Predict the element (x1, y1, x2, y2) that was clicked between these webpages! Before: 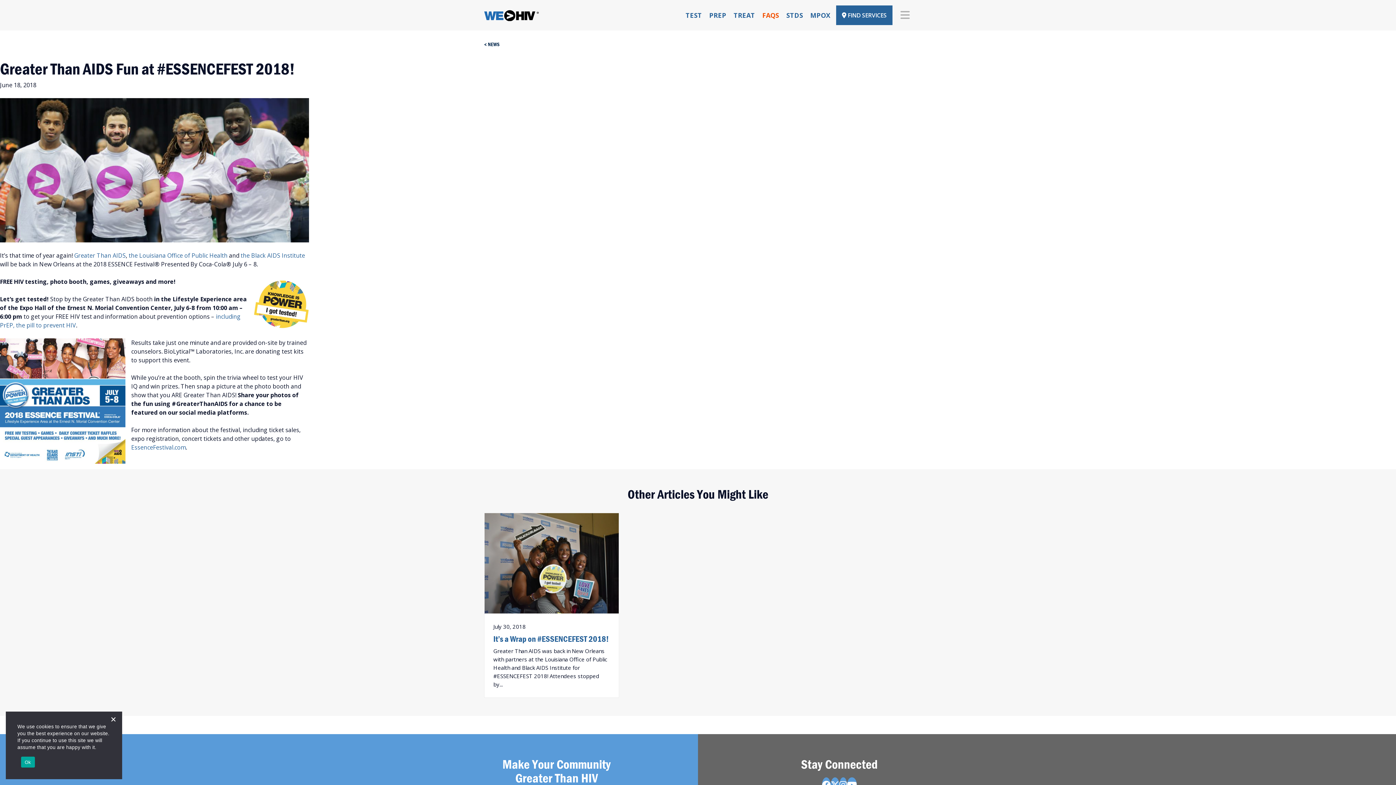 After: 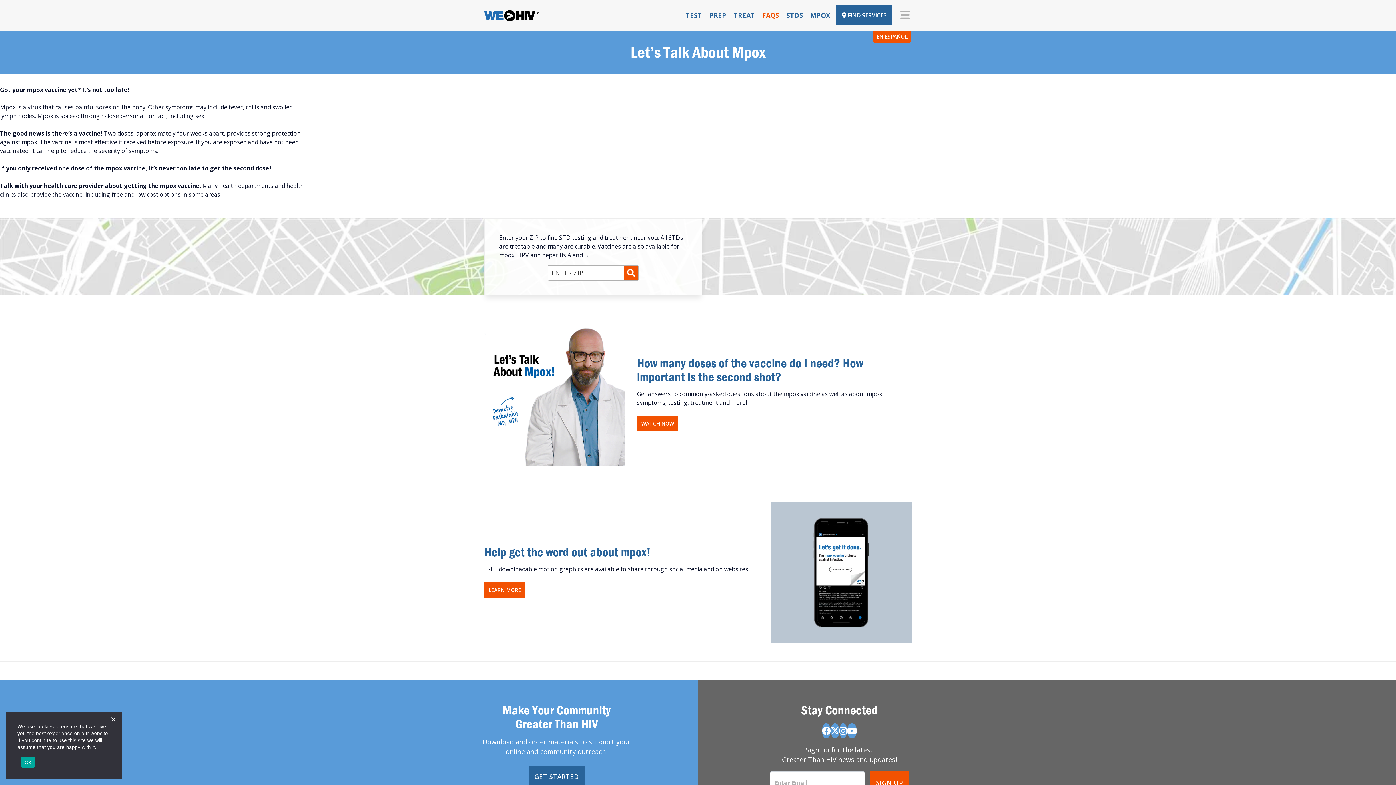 Action: label: MPOX bbox: (810, 10, 830, 19)